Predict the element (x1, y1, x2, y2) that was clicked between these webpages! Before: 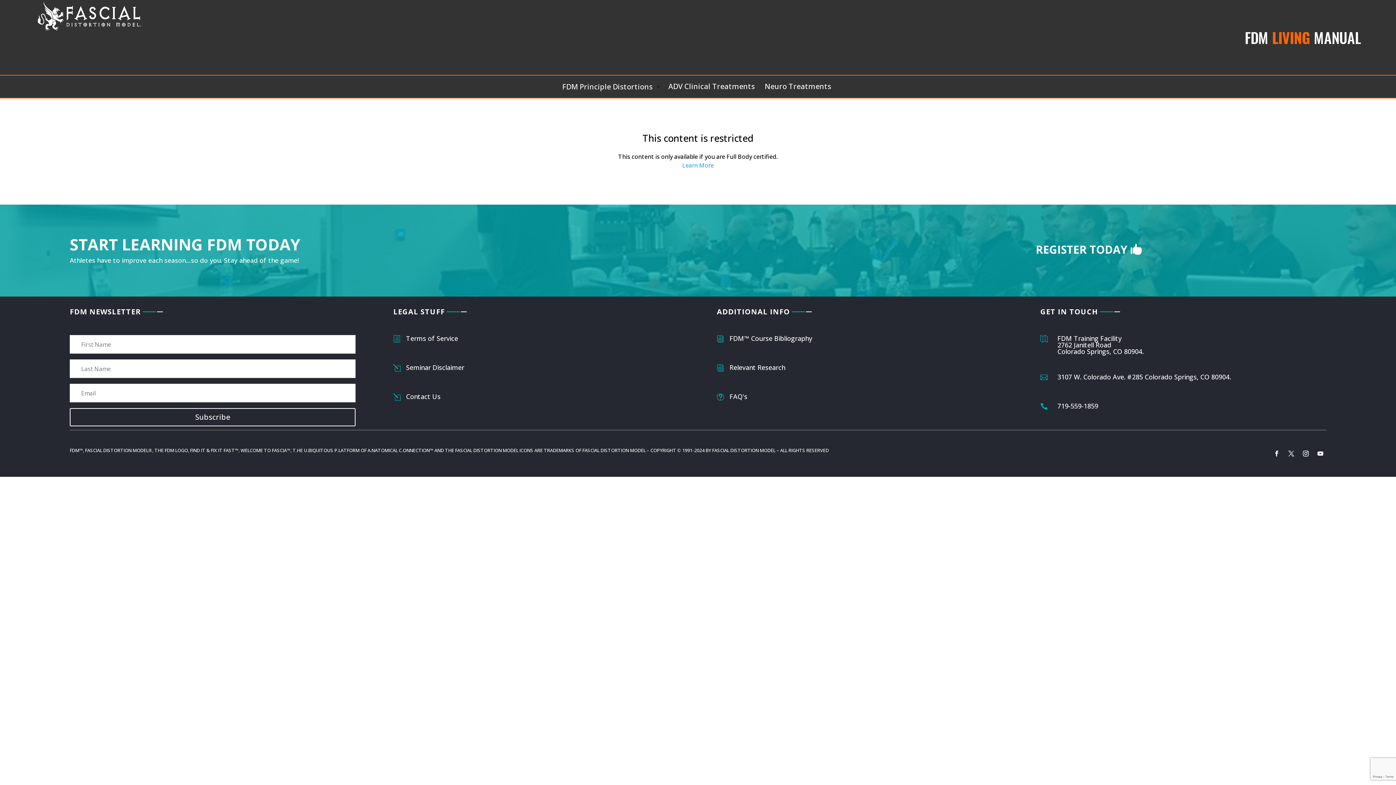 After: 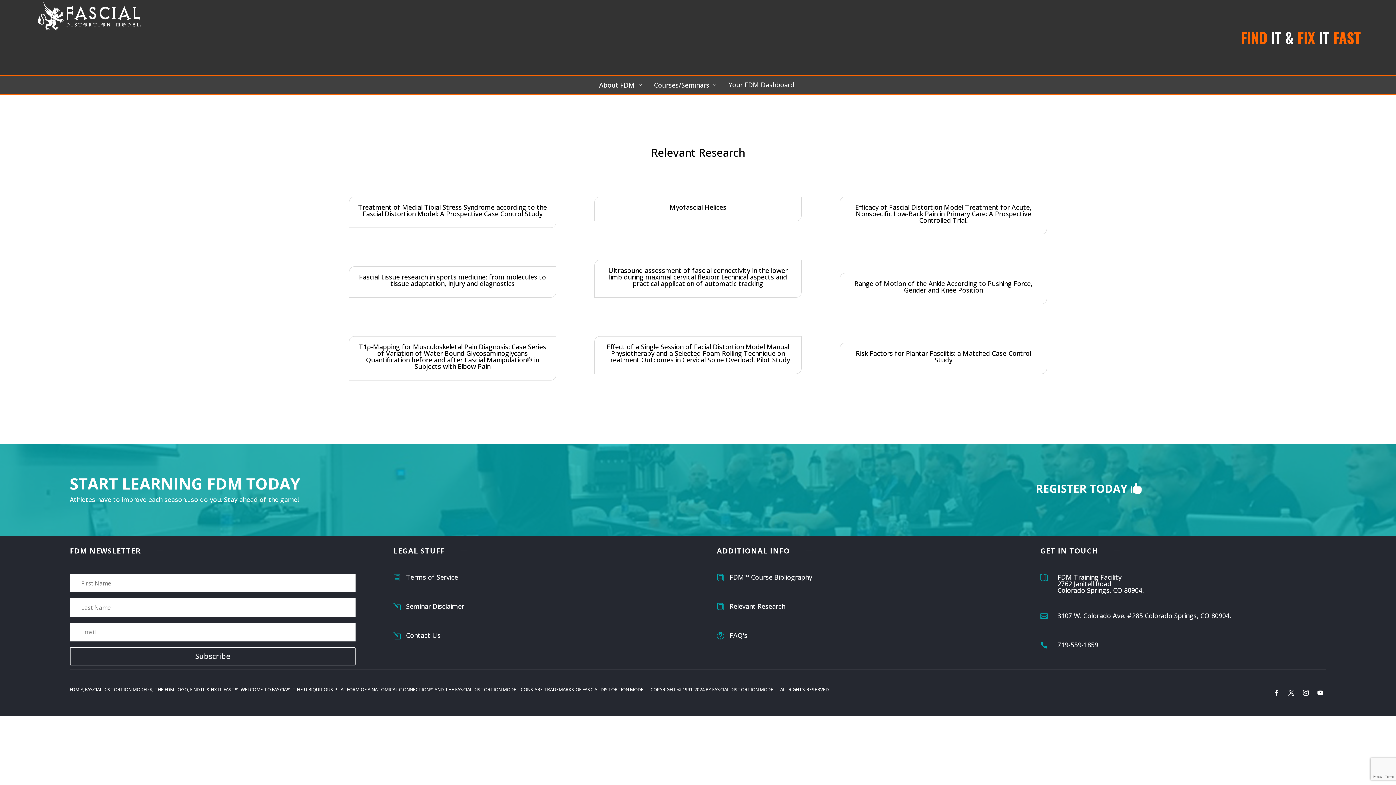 Action: label: Relevant Research bbox: (729, 363, 785, 372)